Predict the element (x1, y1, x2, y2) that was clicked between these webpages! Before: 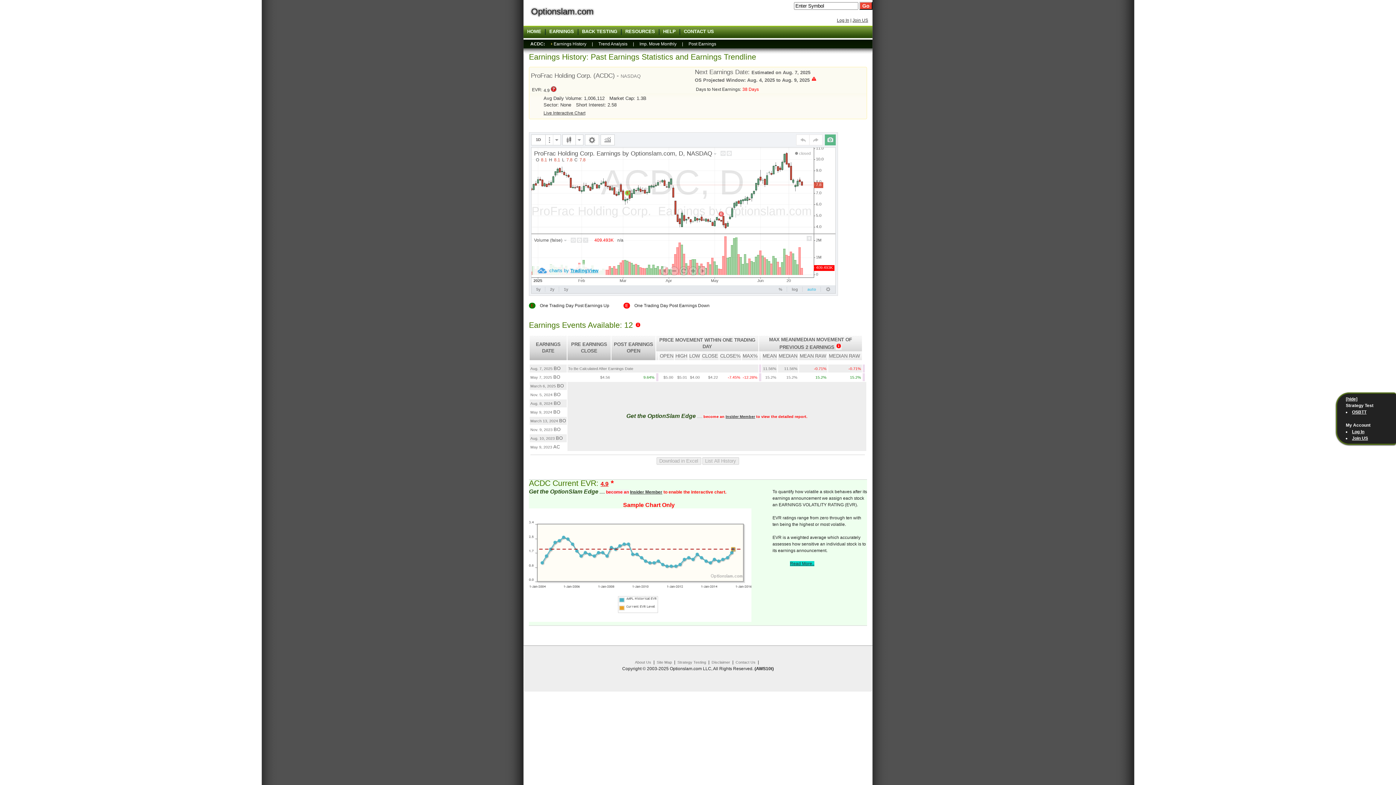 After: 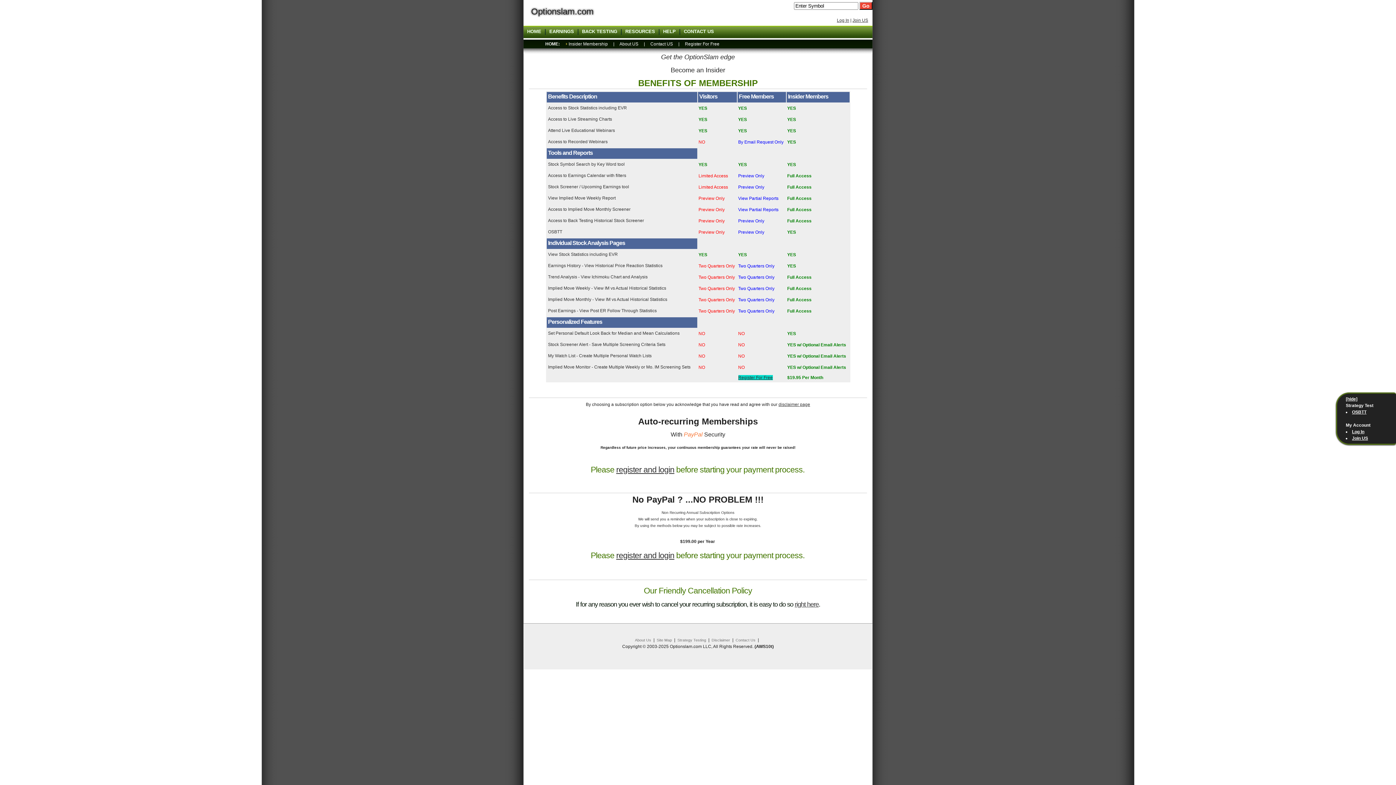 Action: label: Insider Member bbox: (725, 414, 755, 419)